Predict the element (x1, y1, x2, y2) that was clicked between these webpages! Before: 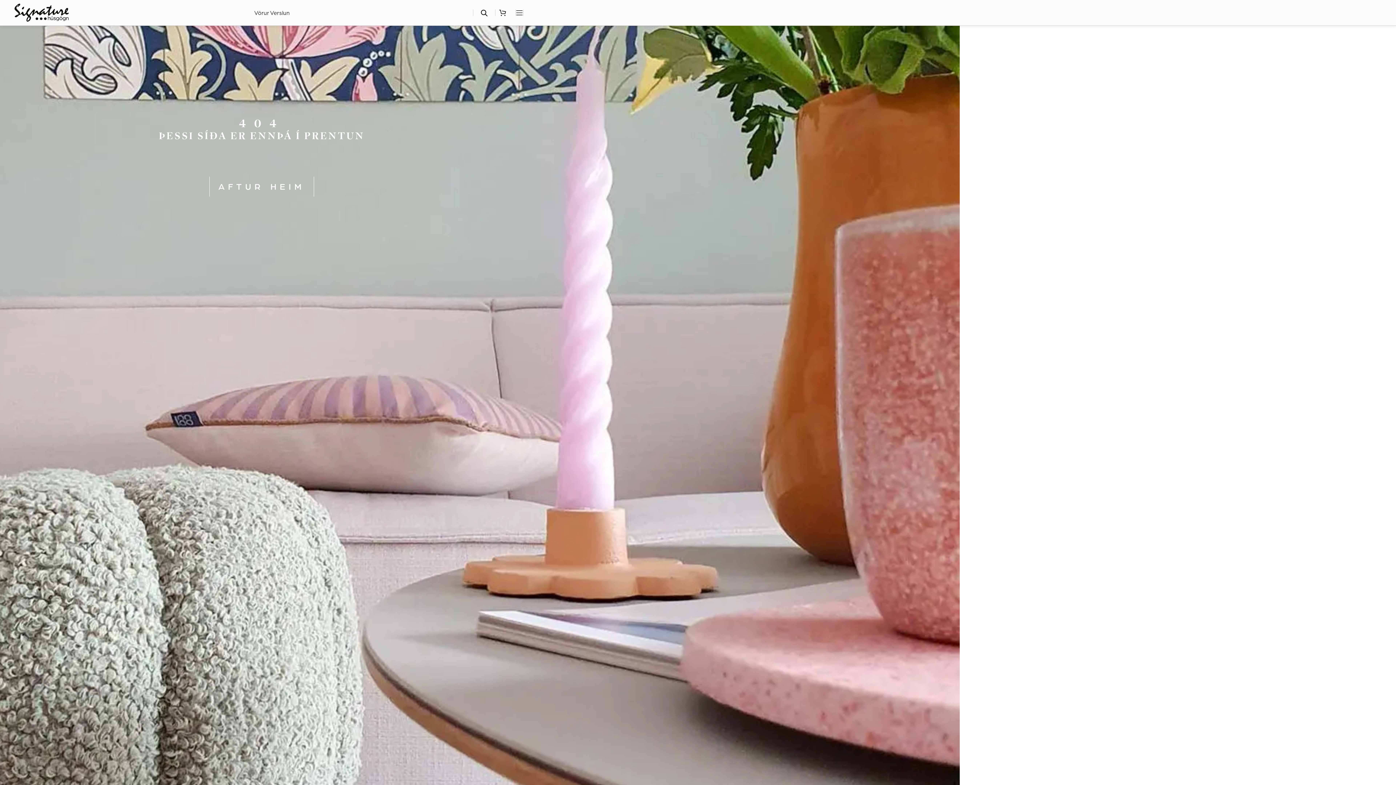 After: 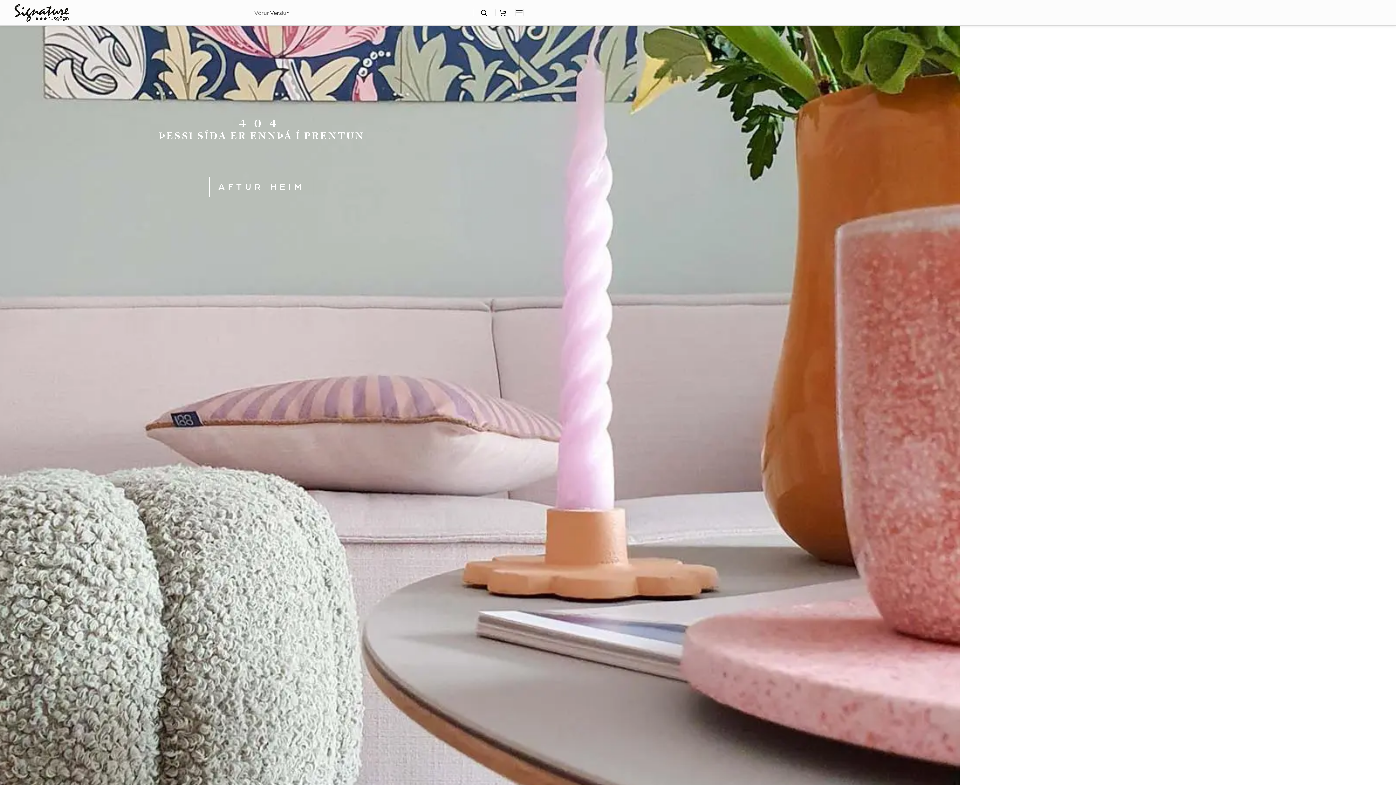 Action: bbox: (252, 5, 270, 20) label: Vörur